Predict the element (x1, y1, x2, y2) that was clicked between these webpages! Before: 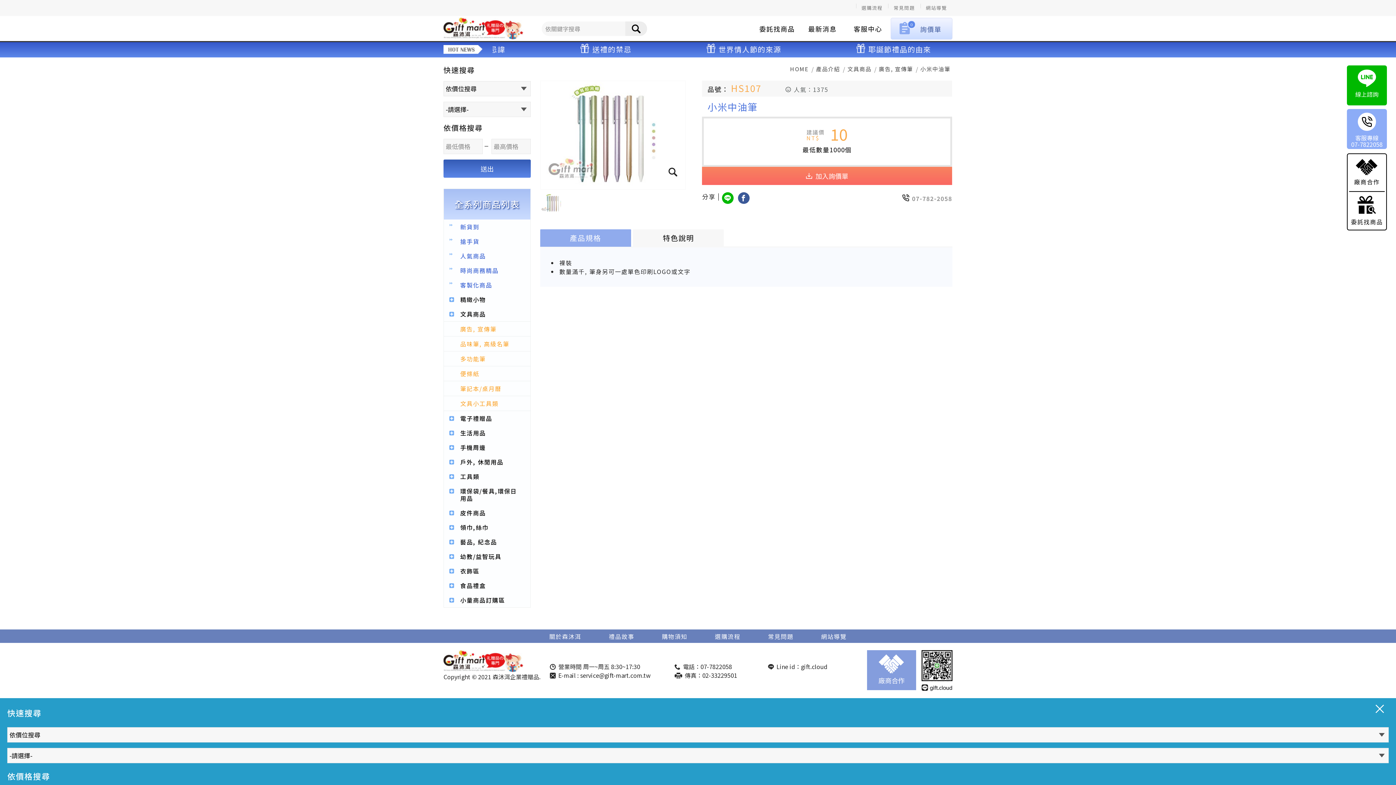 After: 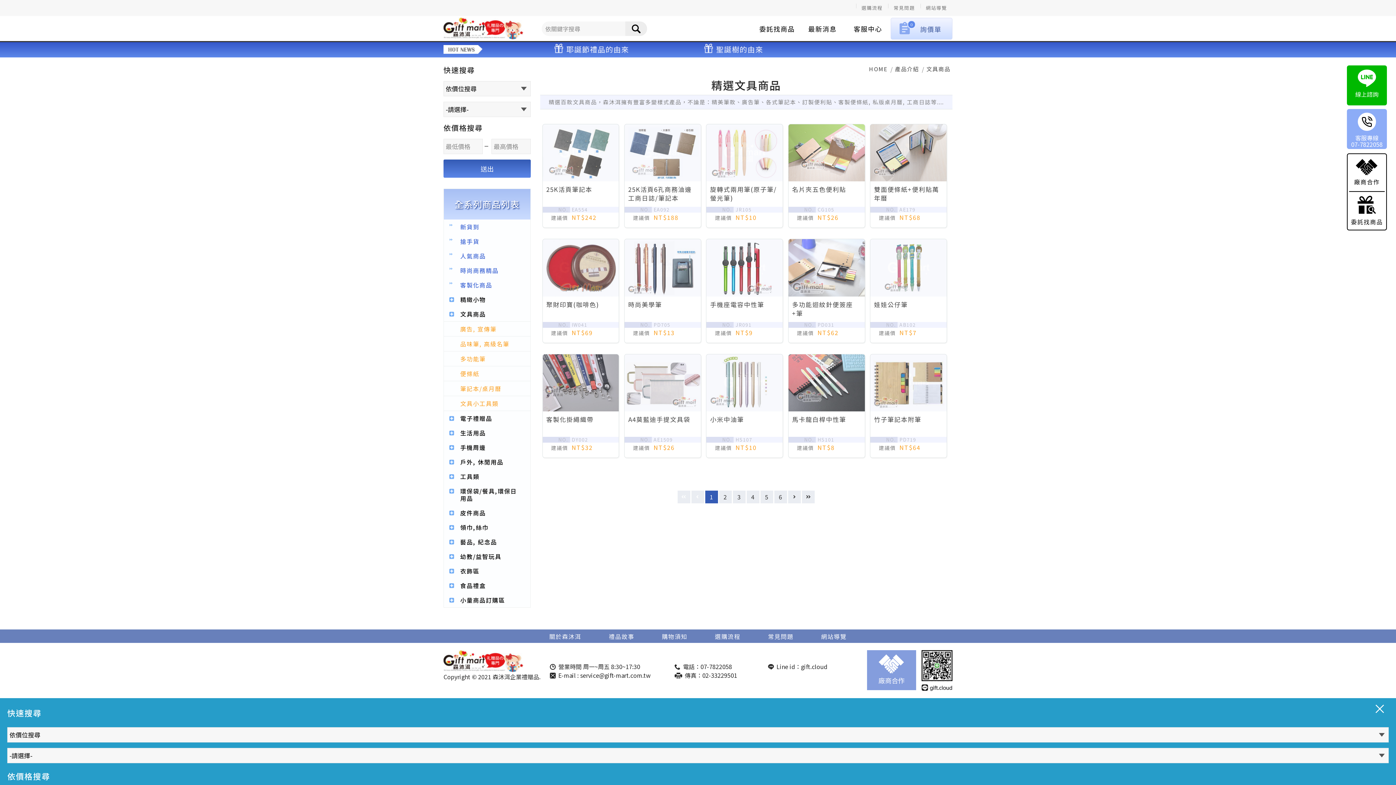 Action: label: 文具商品 bbox: (444, 306, 530, 321)